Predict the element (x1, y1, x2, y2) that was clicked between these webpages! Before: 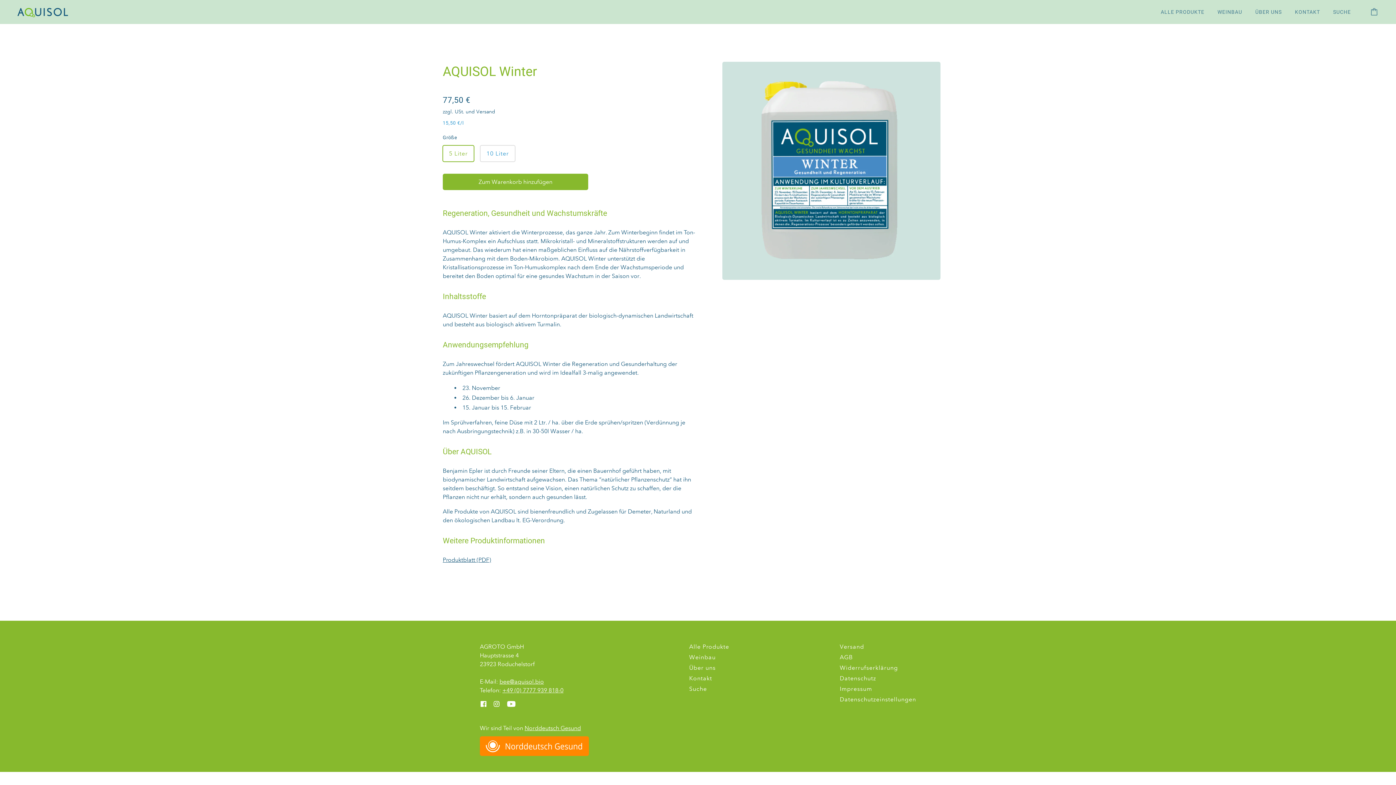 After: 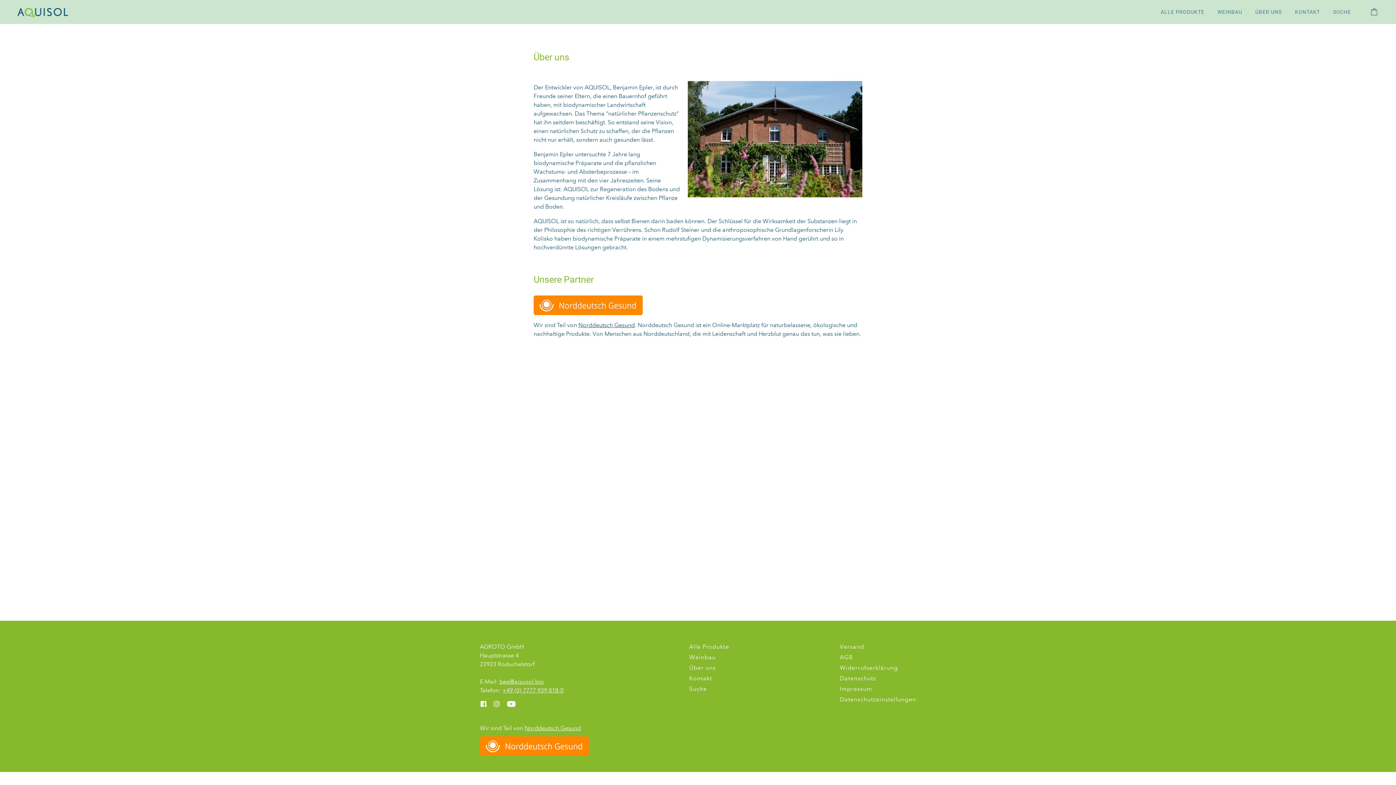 Action: label: Über uns bbox: (689, 664, 715, 671)